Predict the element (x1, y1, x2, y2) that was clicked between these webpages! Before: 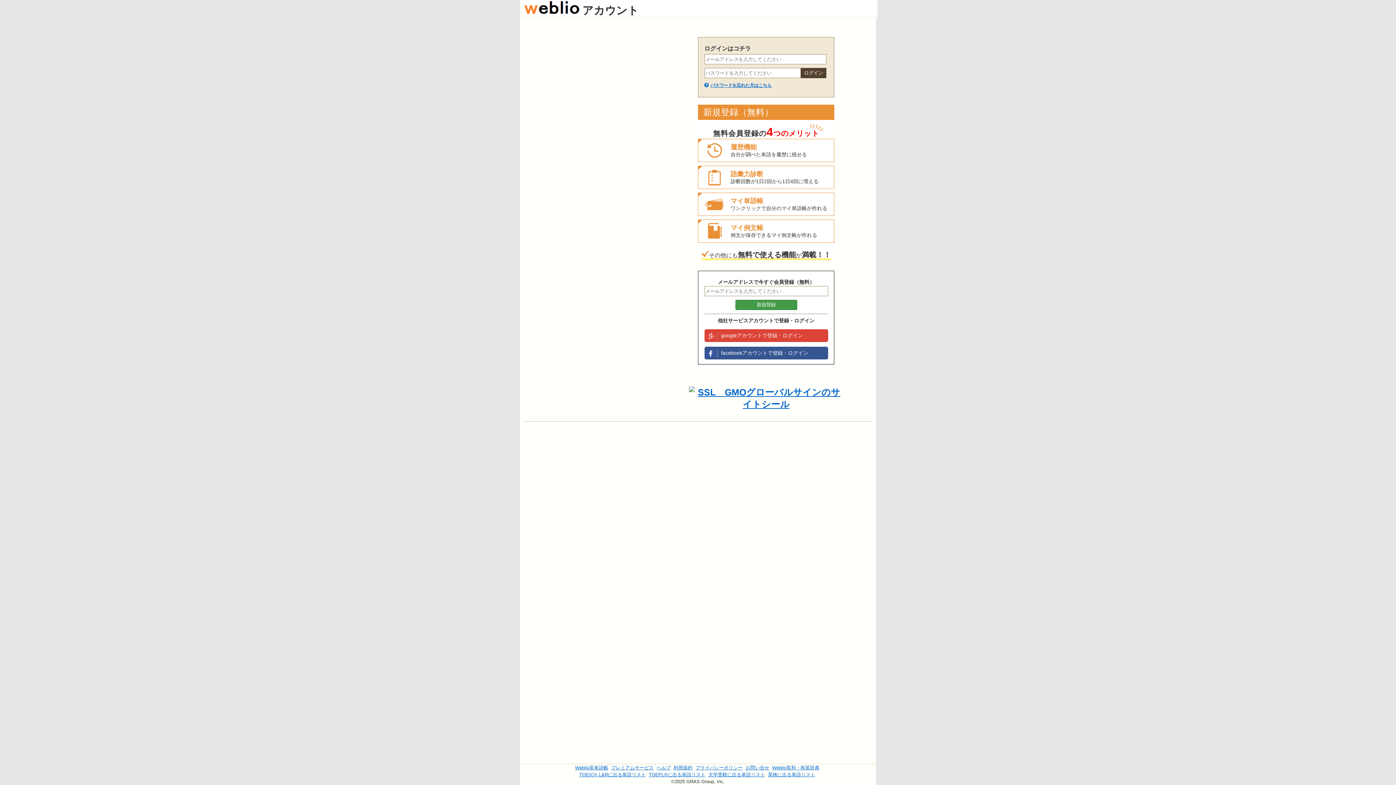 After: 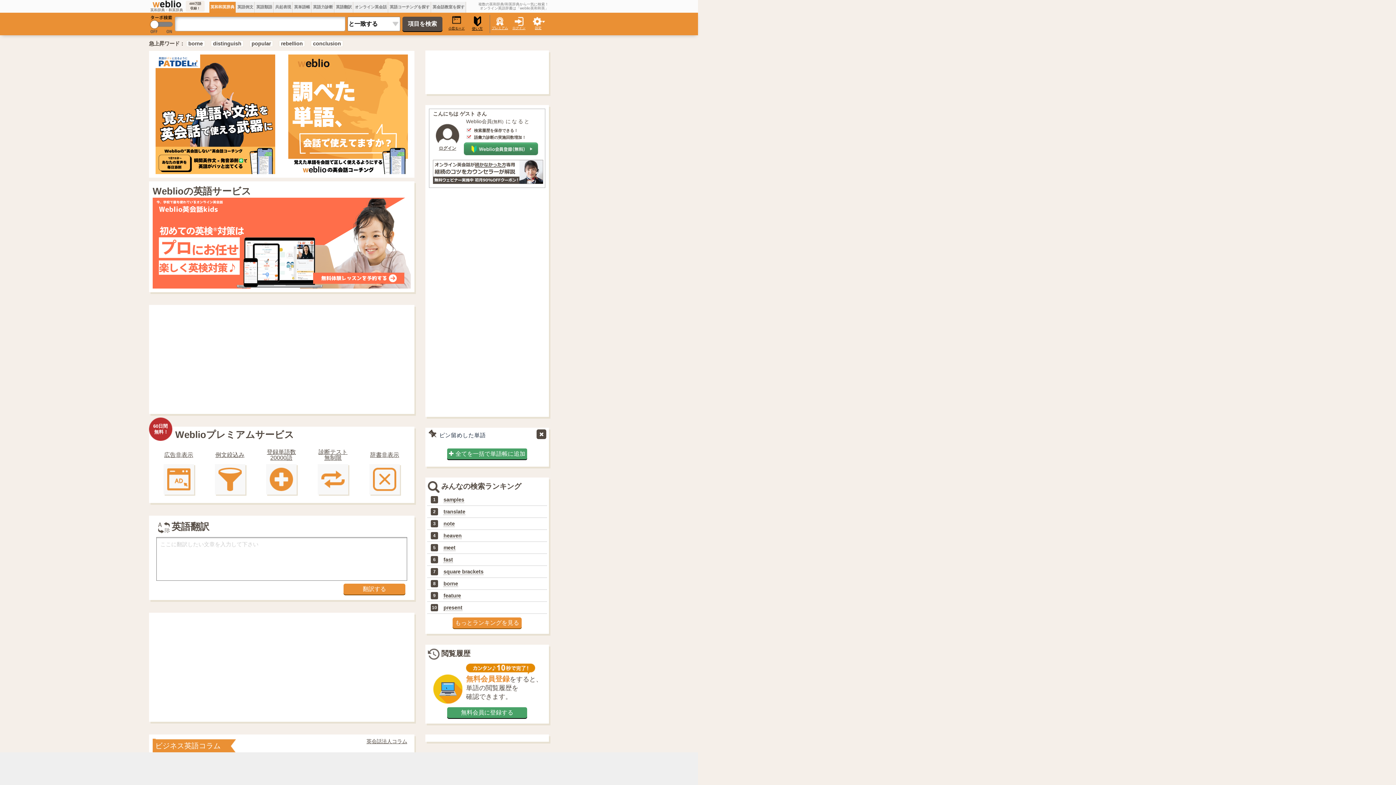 Action: label: Weblio英和・和英辞典 bbox: (772, 765, 819, 770)